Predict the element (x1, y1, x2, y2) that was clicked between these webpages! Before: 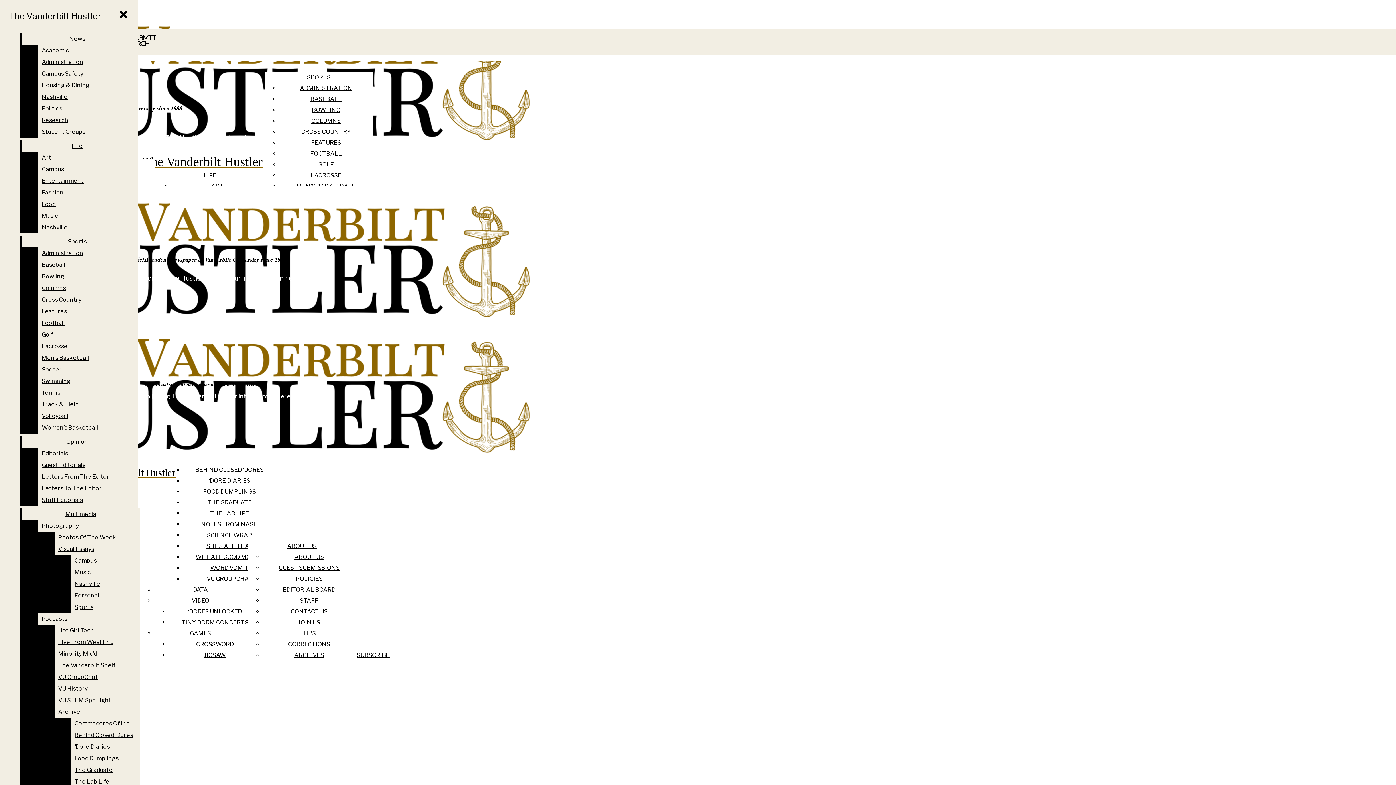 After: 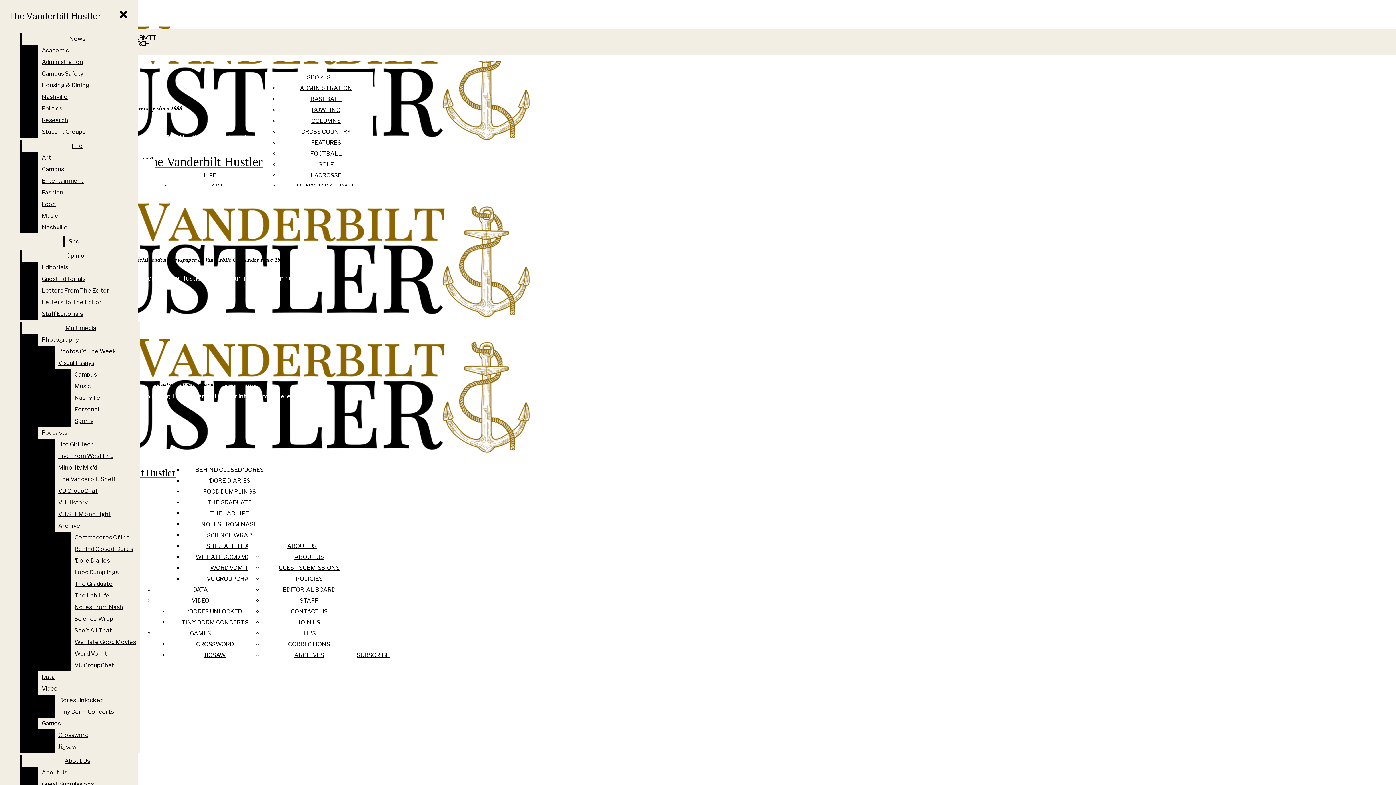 Action: bbox: (38, 317, 132, 329) label: Football